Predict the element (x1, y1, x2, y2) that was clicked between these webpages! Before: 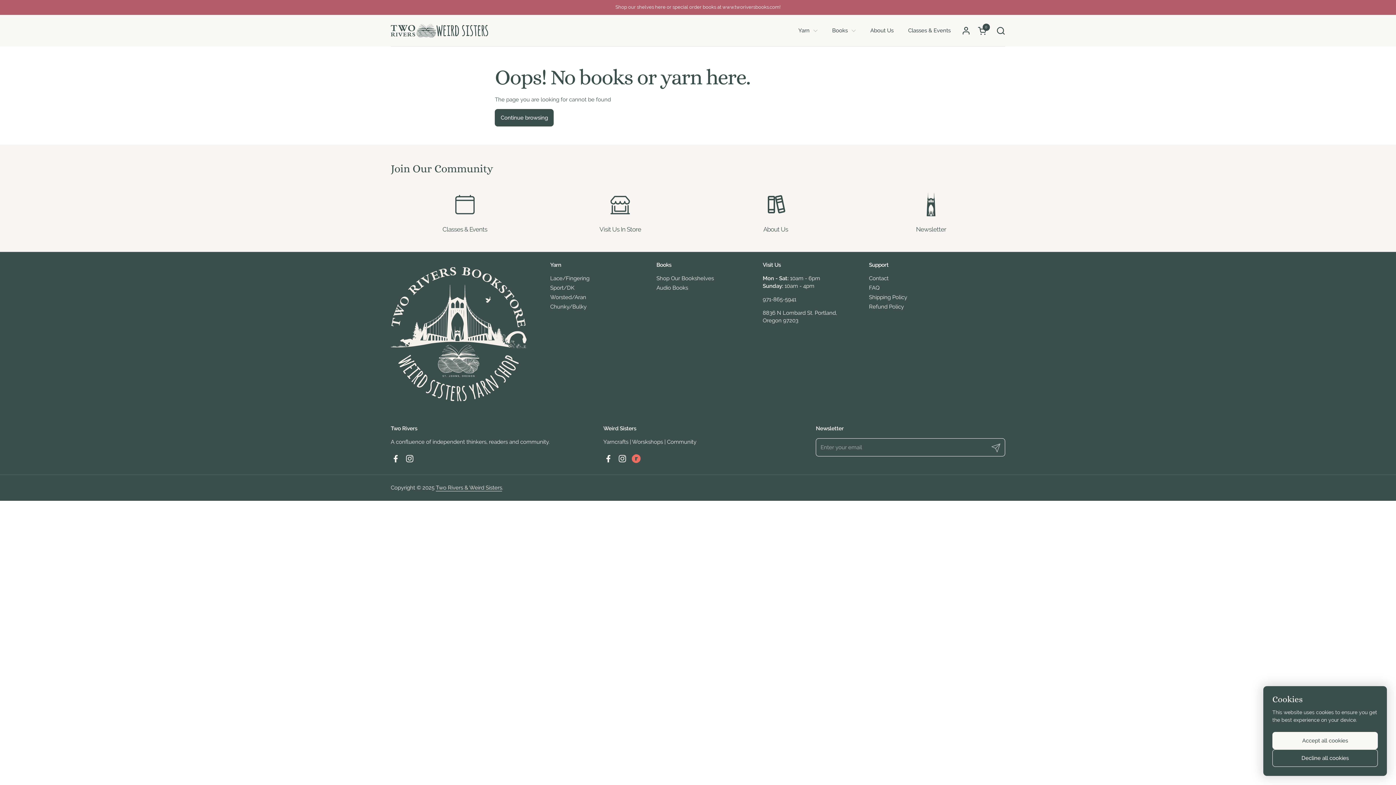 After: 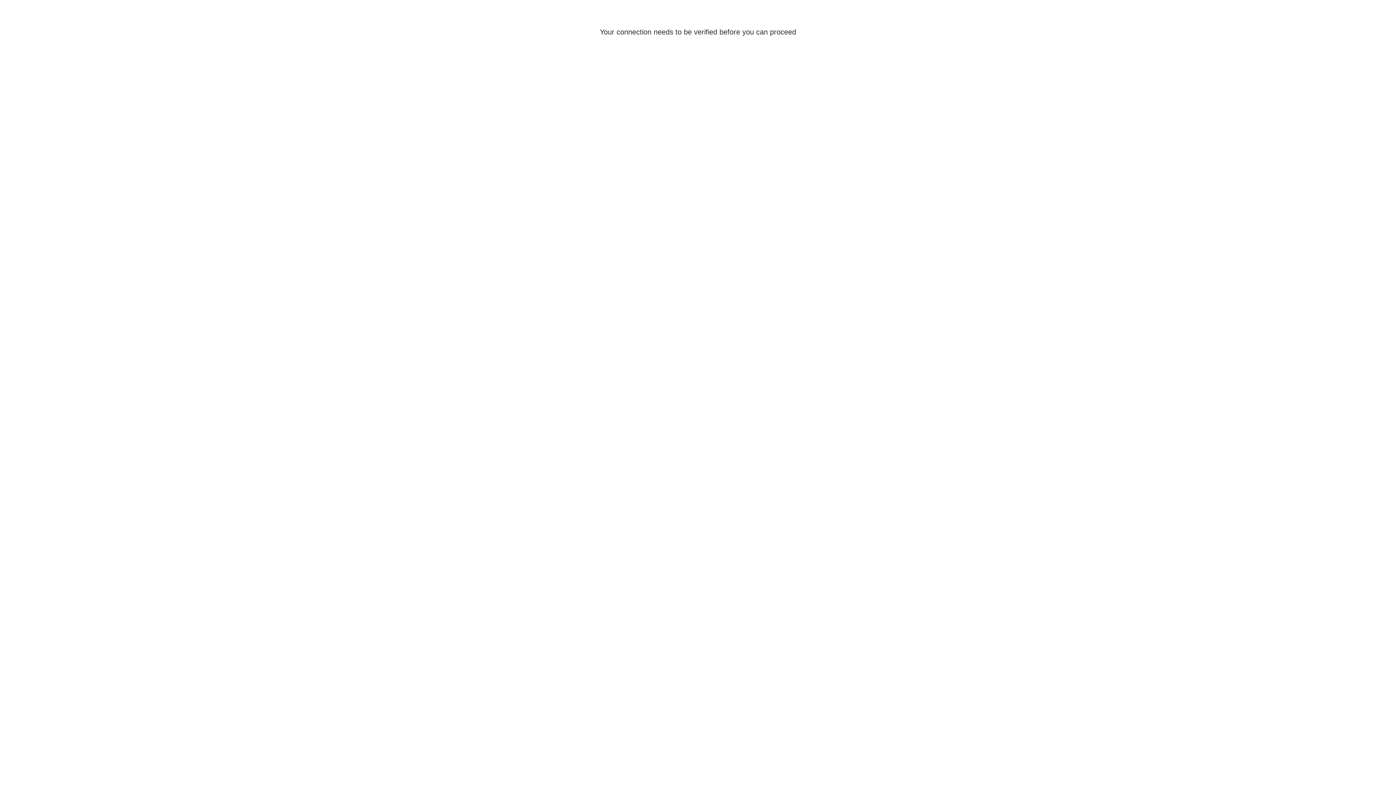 Action: bbox: (961, 26, 970, 35)